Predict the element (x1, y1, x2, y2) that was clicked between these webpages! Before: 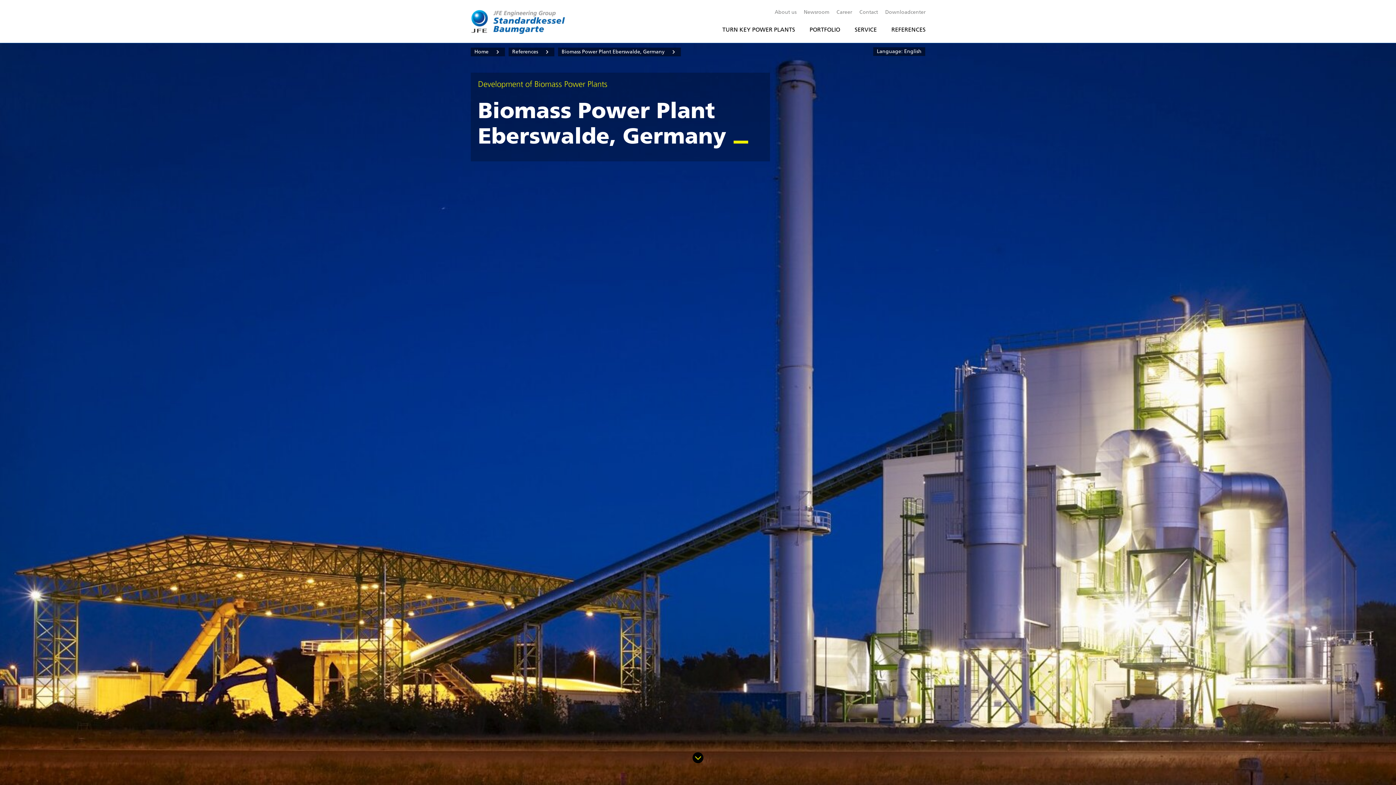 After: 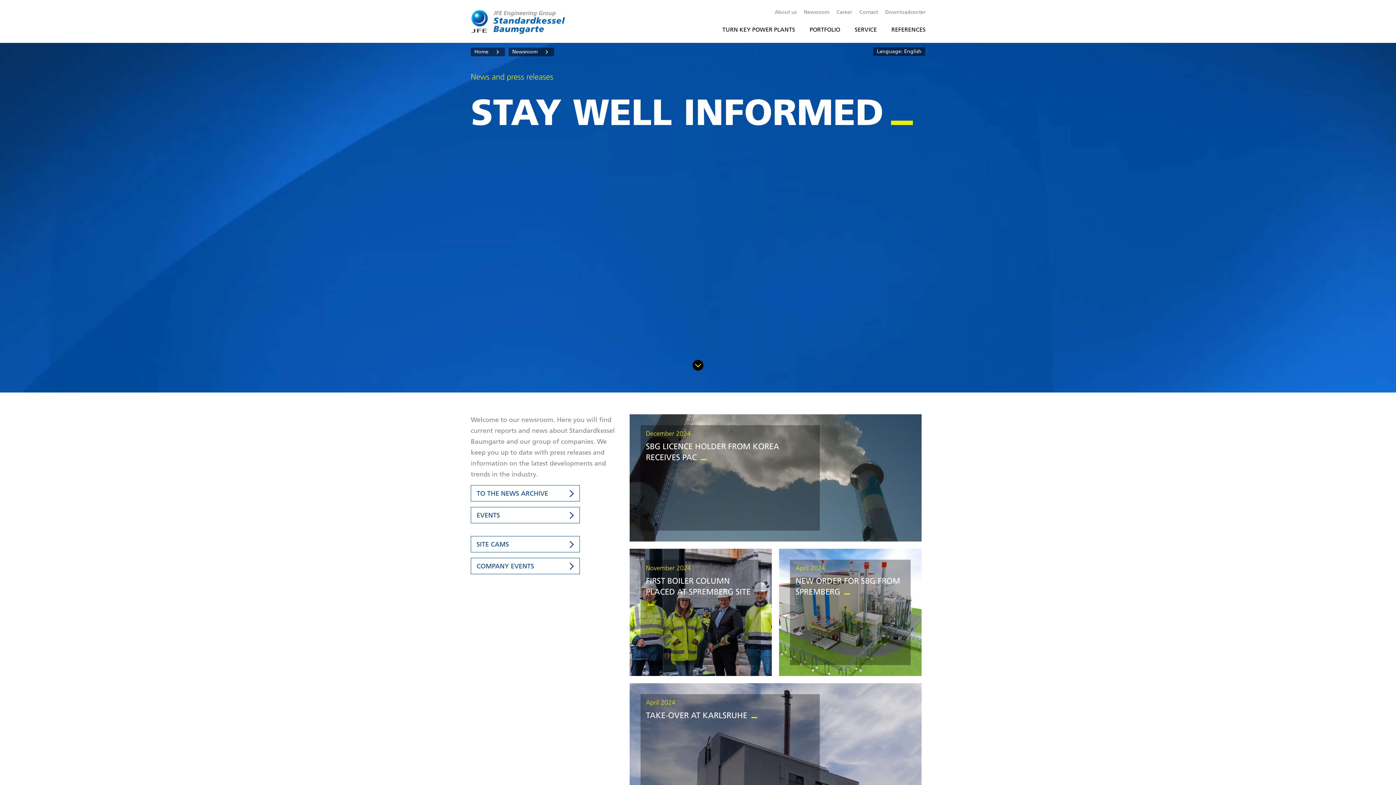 Action: label: Newsroom bbox: (804, 8, 829, 16)